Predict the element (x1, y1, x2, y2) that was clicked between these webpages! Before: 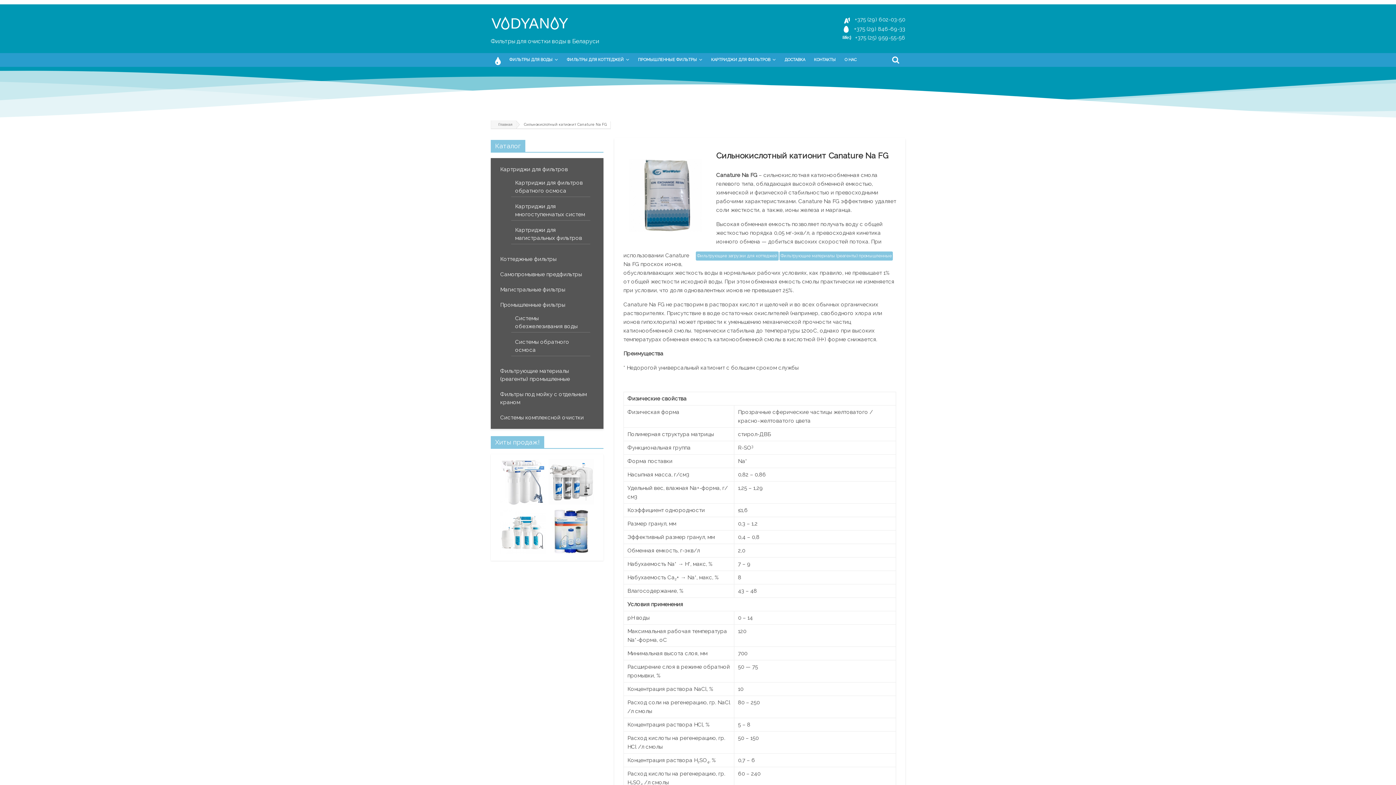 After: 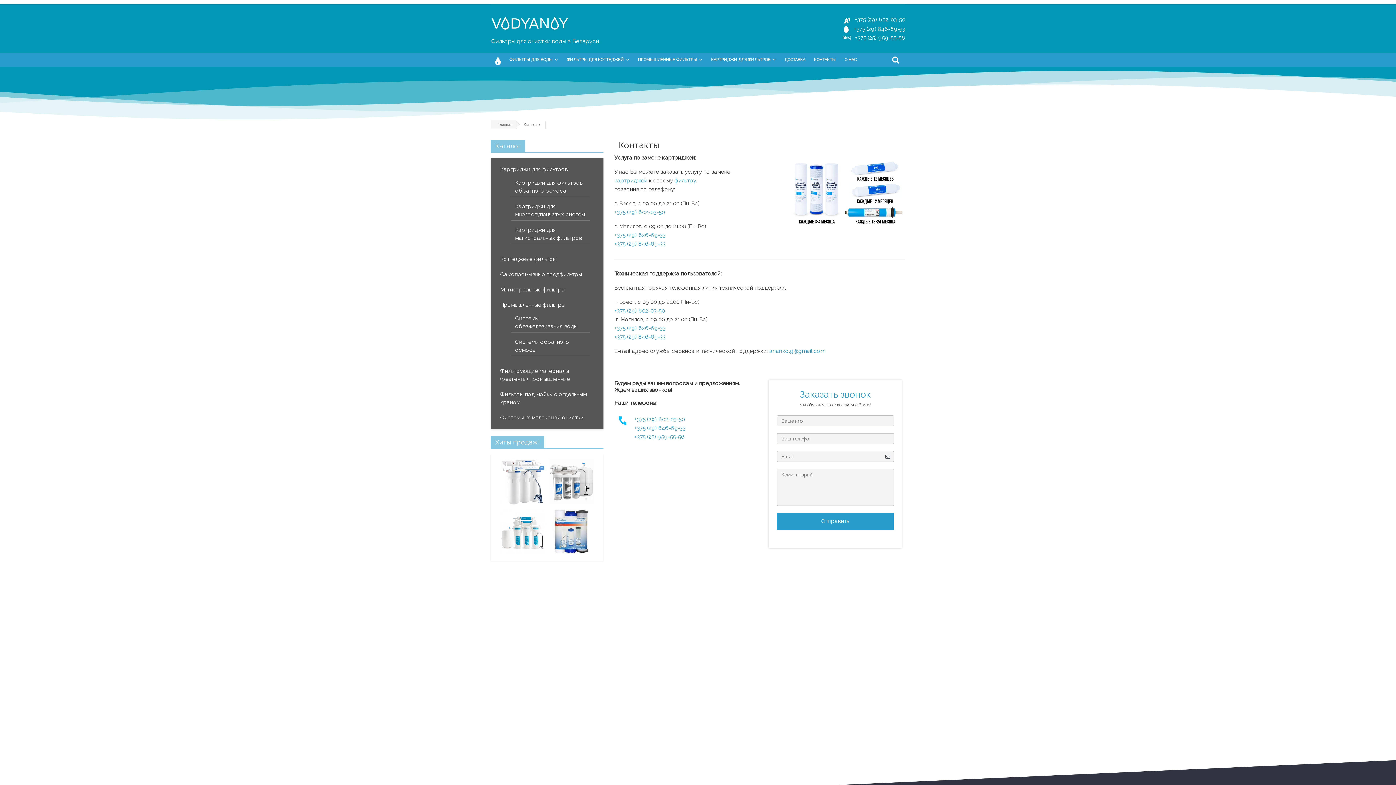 Action: bbox: (809, 53, 840, 66) label: КОНТАКТЫ